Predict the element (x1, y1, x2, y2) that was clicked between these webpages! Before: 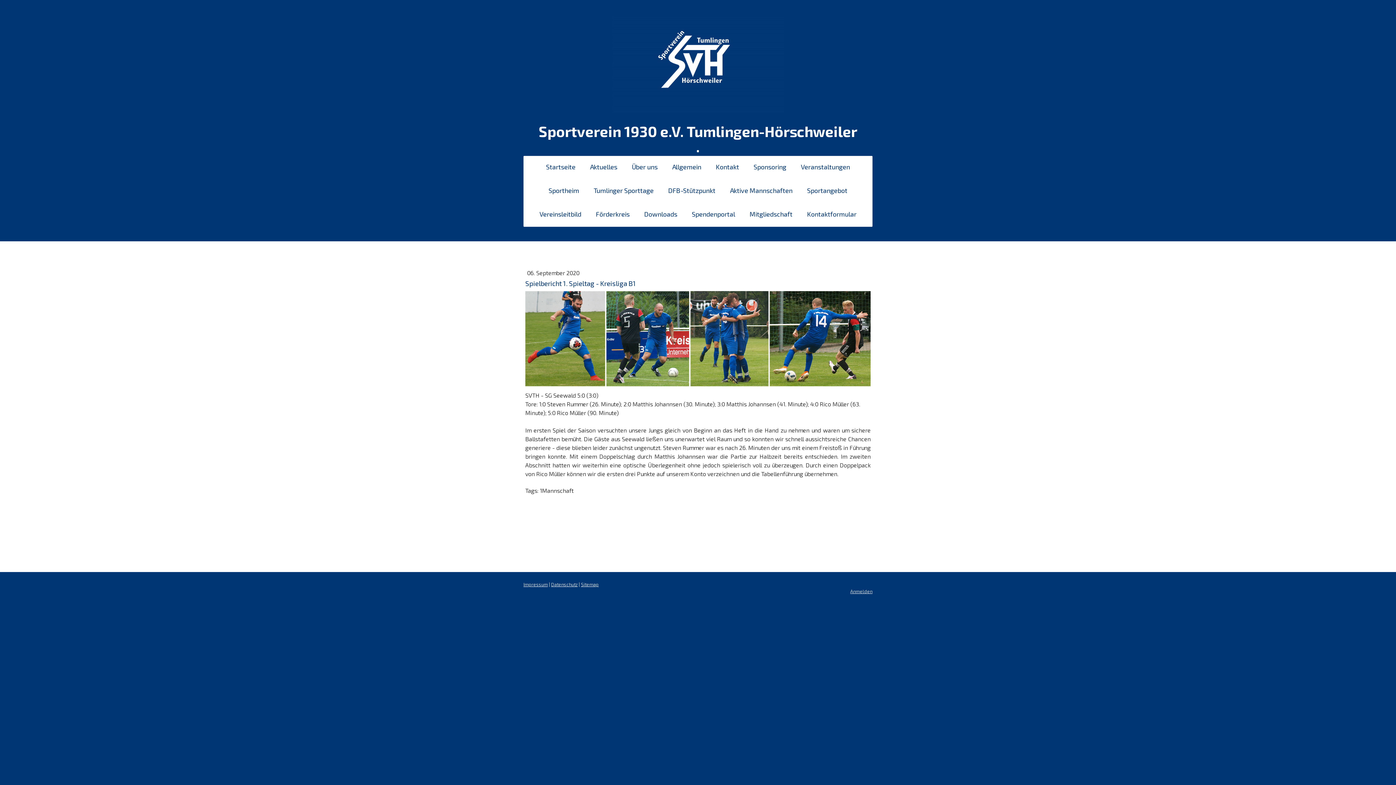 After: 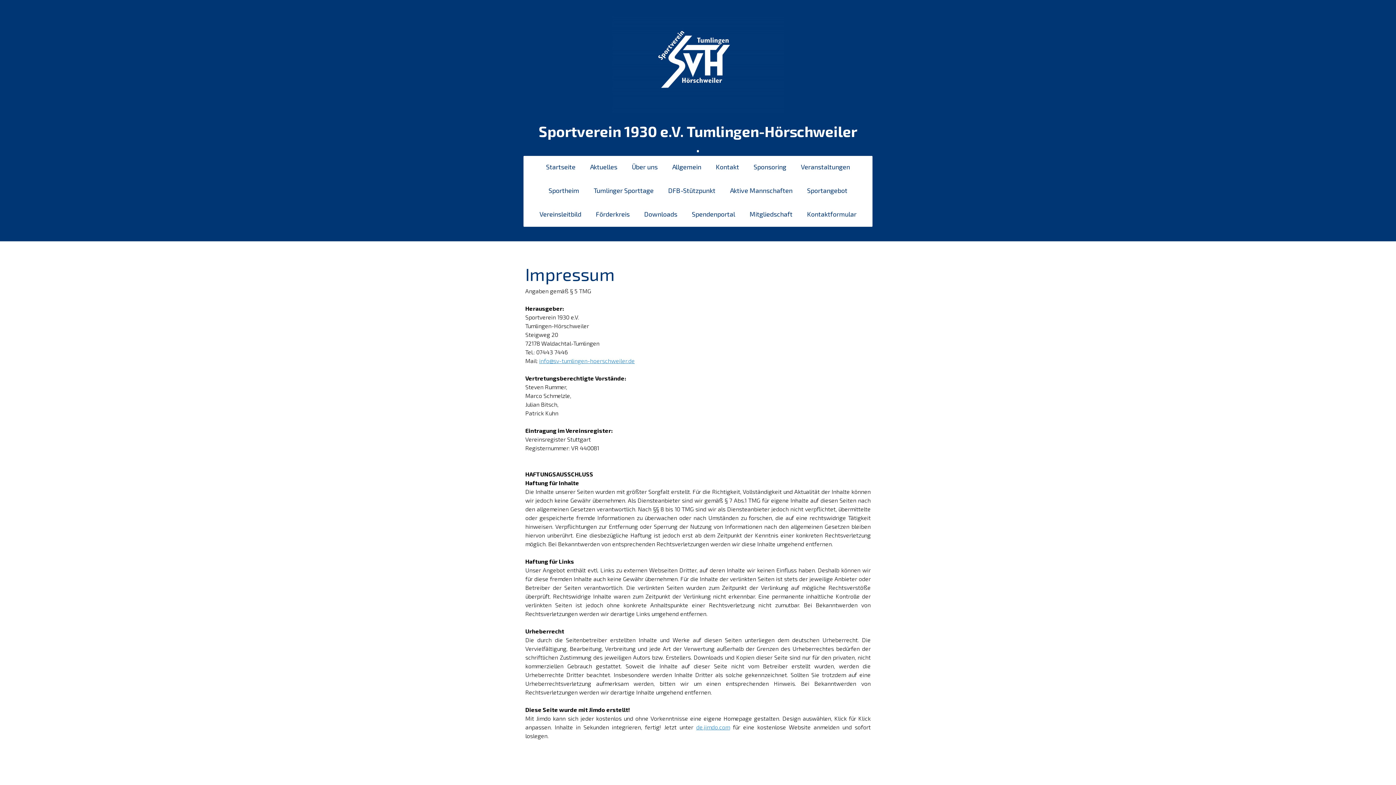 Action: label: Impressum bbox: (523, 581, 548, 587)